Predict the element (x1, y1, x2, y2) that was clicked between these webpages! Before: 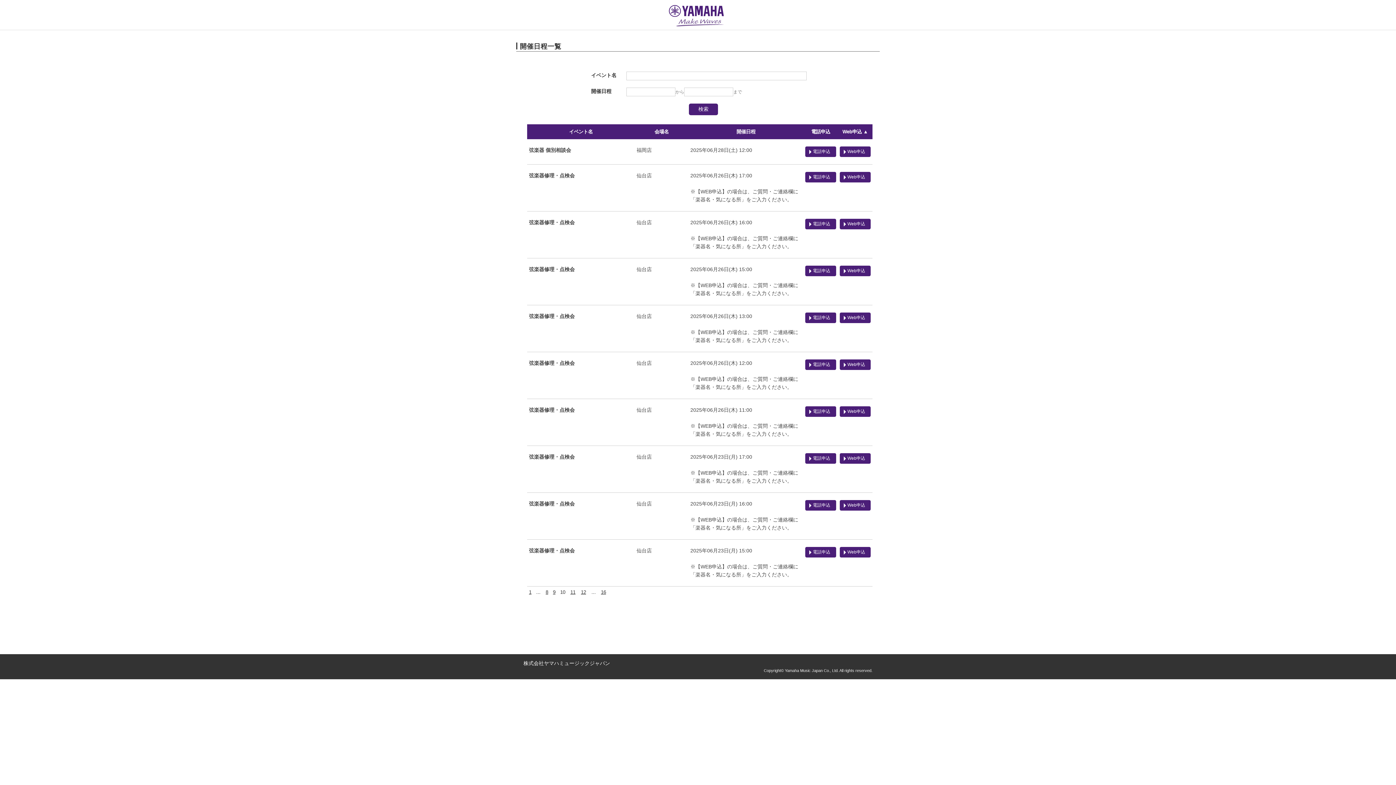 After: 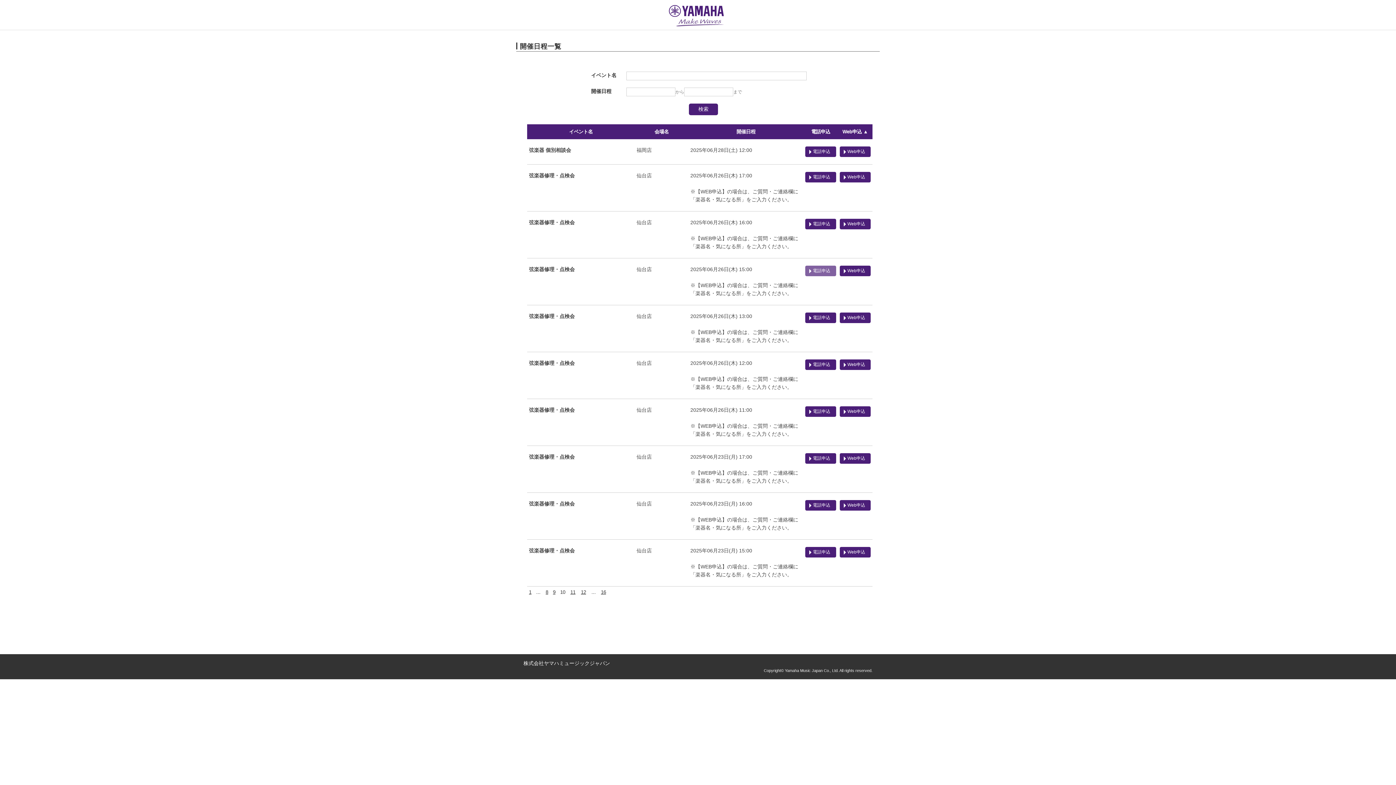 Action: label: 電話申込 bbox: (805, 265, 836, 276)